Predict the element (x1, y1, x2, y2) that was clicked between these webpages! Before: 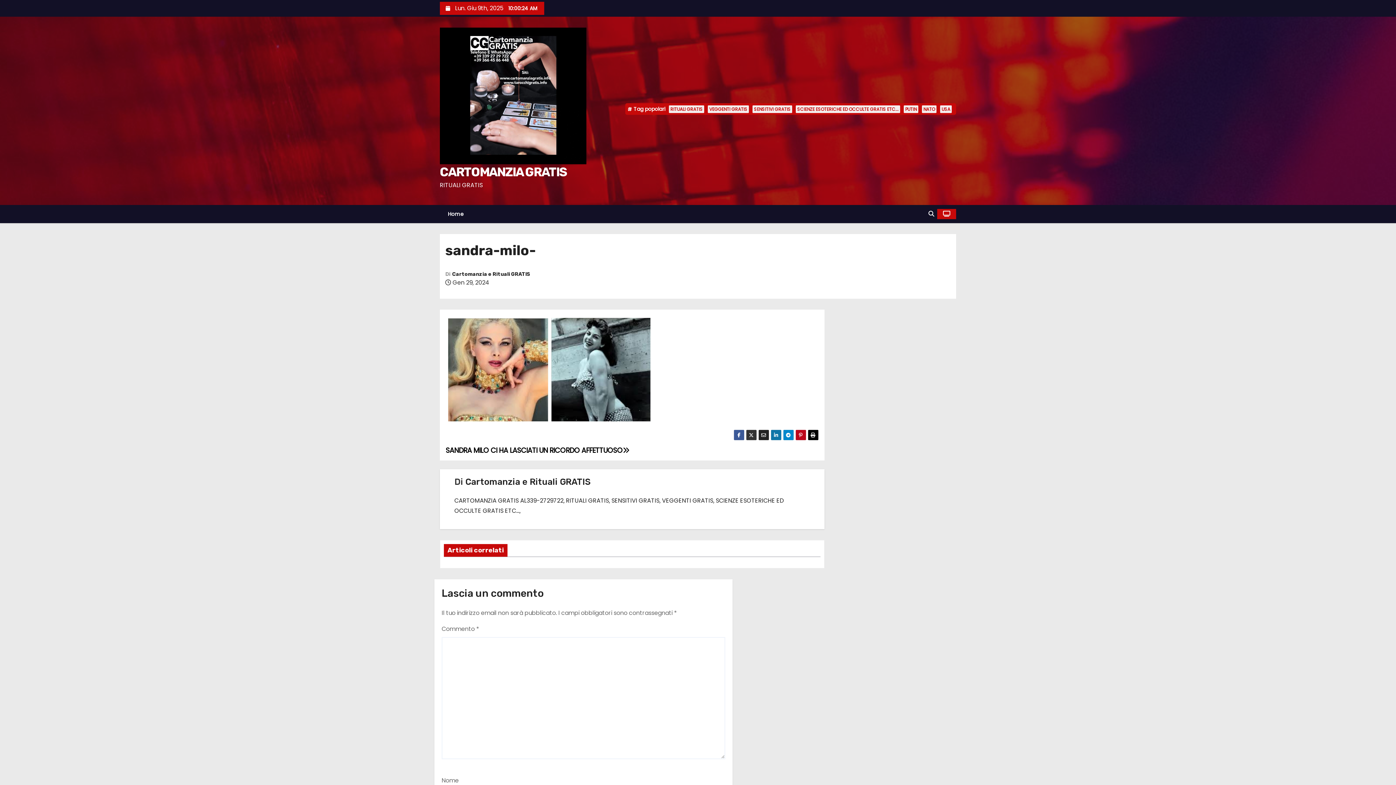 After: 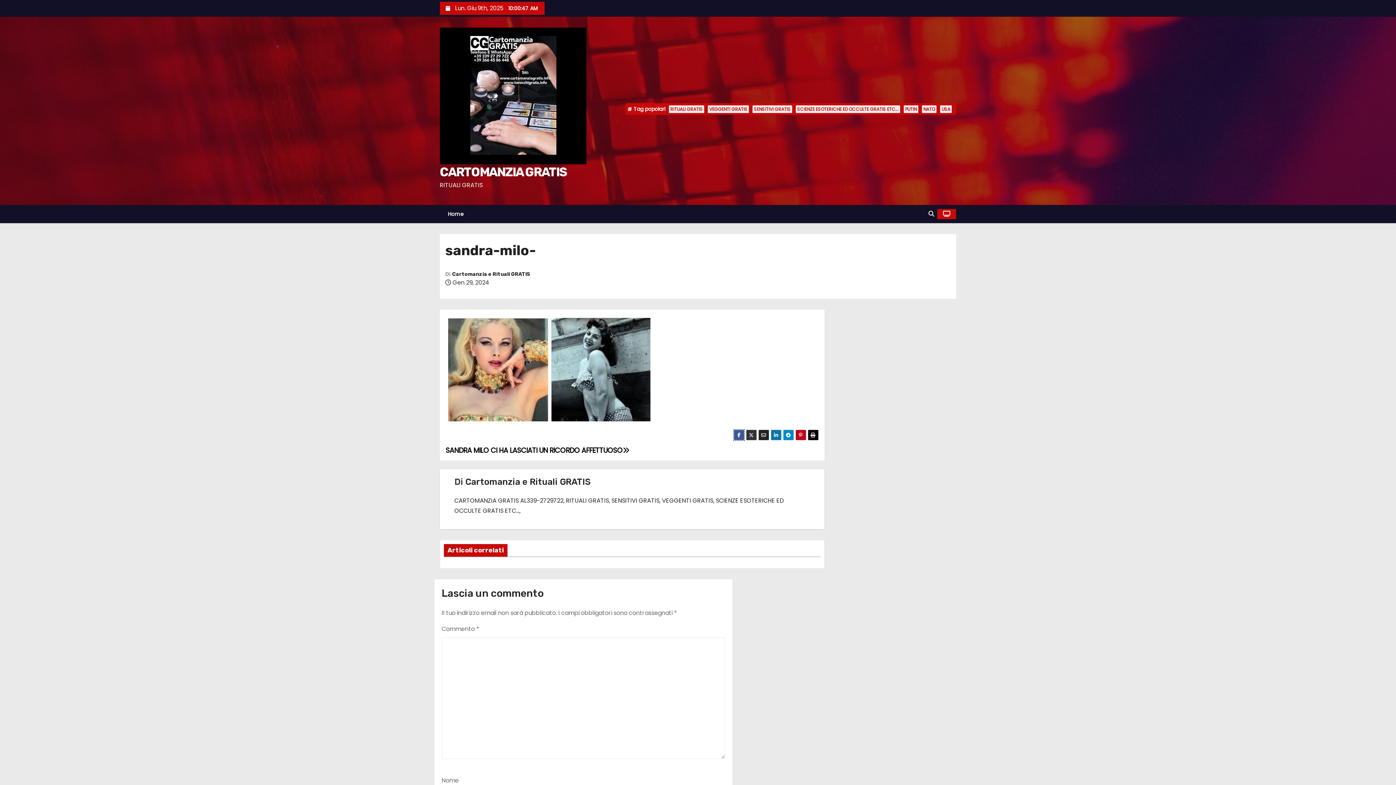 Action: bbox: (733, 429, 744, 440)